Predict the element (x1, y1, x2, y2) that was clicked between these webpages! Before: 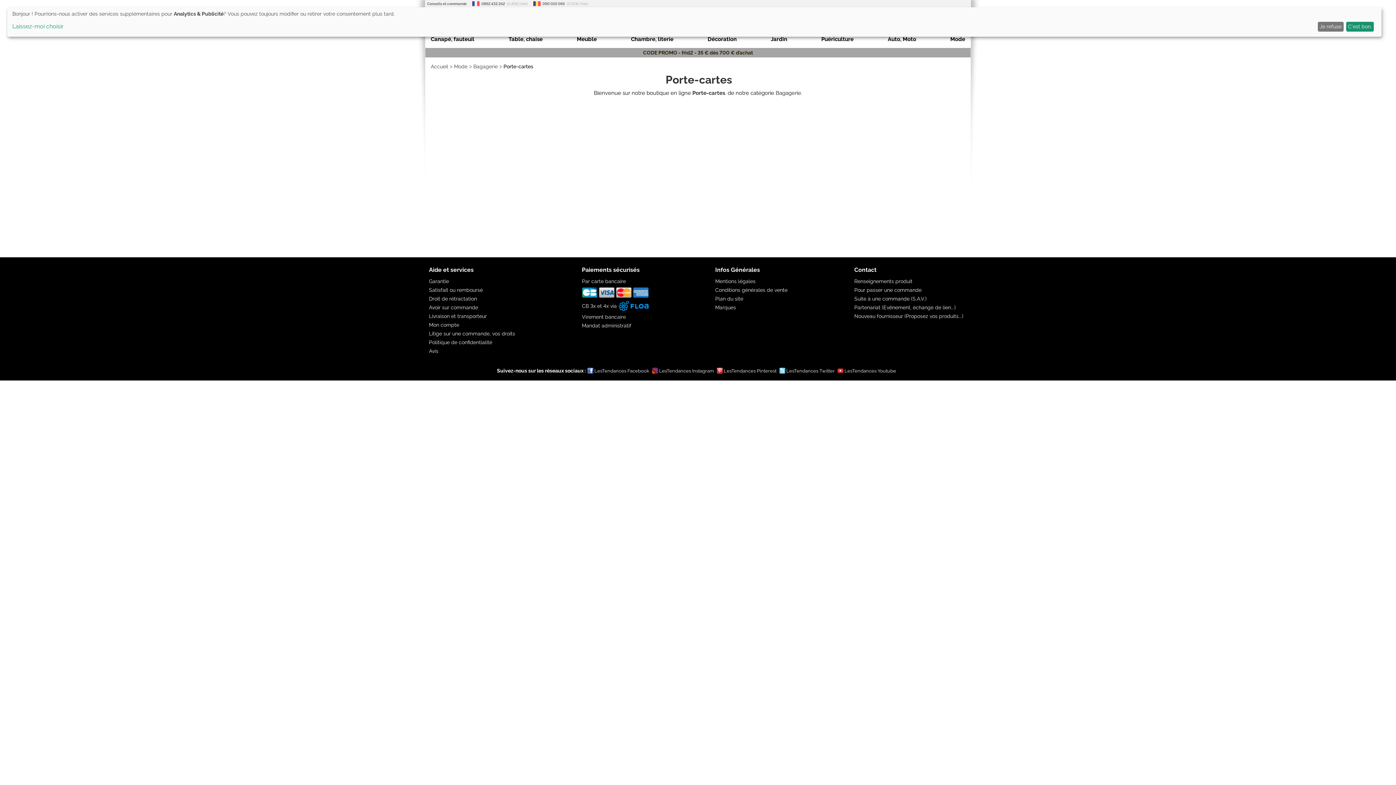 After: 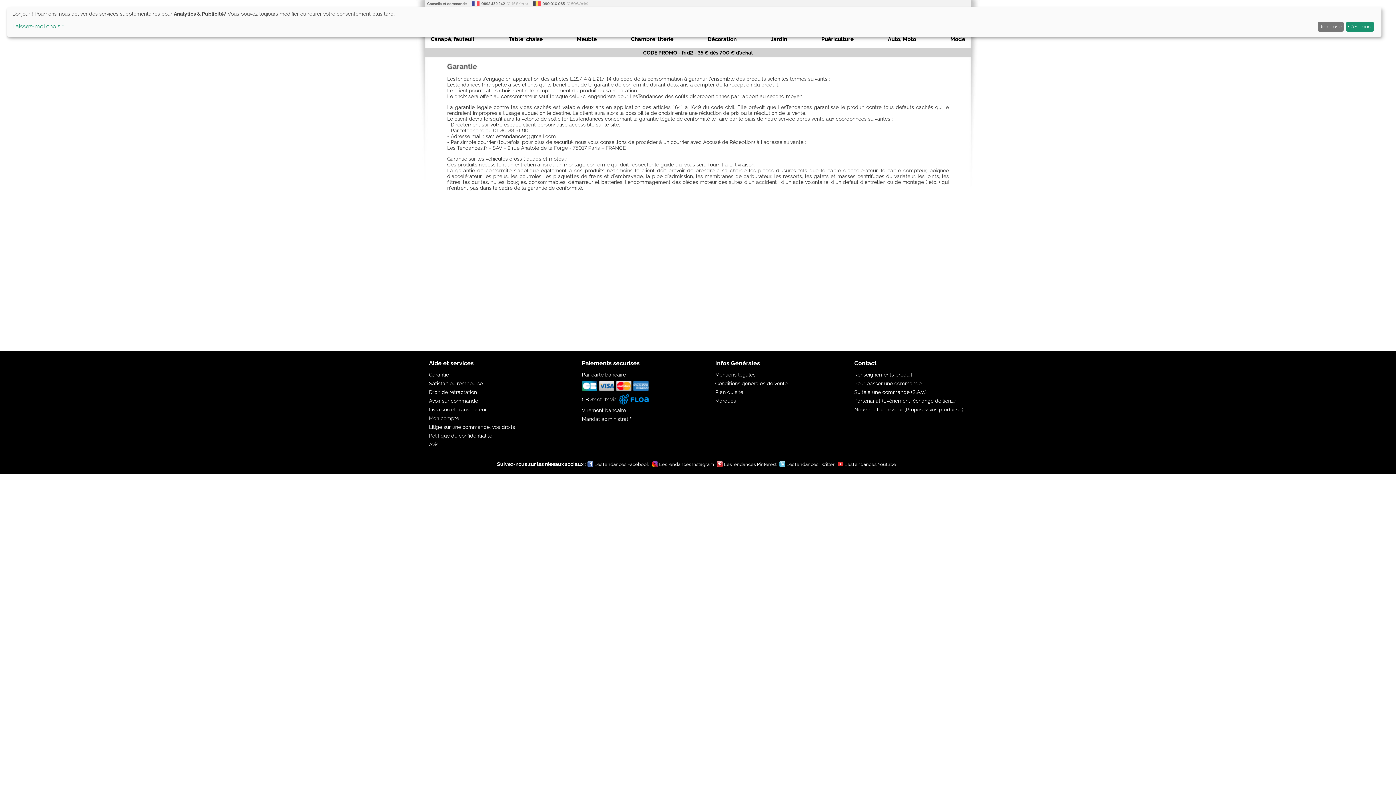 Action: bbox: (429, 277, 452, 285) label: Garantie